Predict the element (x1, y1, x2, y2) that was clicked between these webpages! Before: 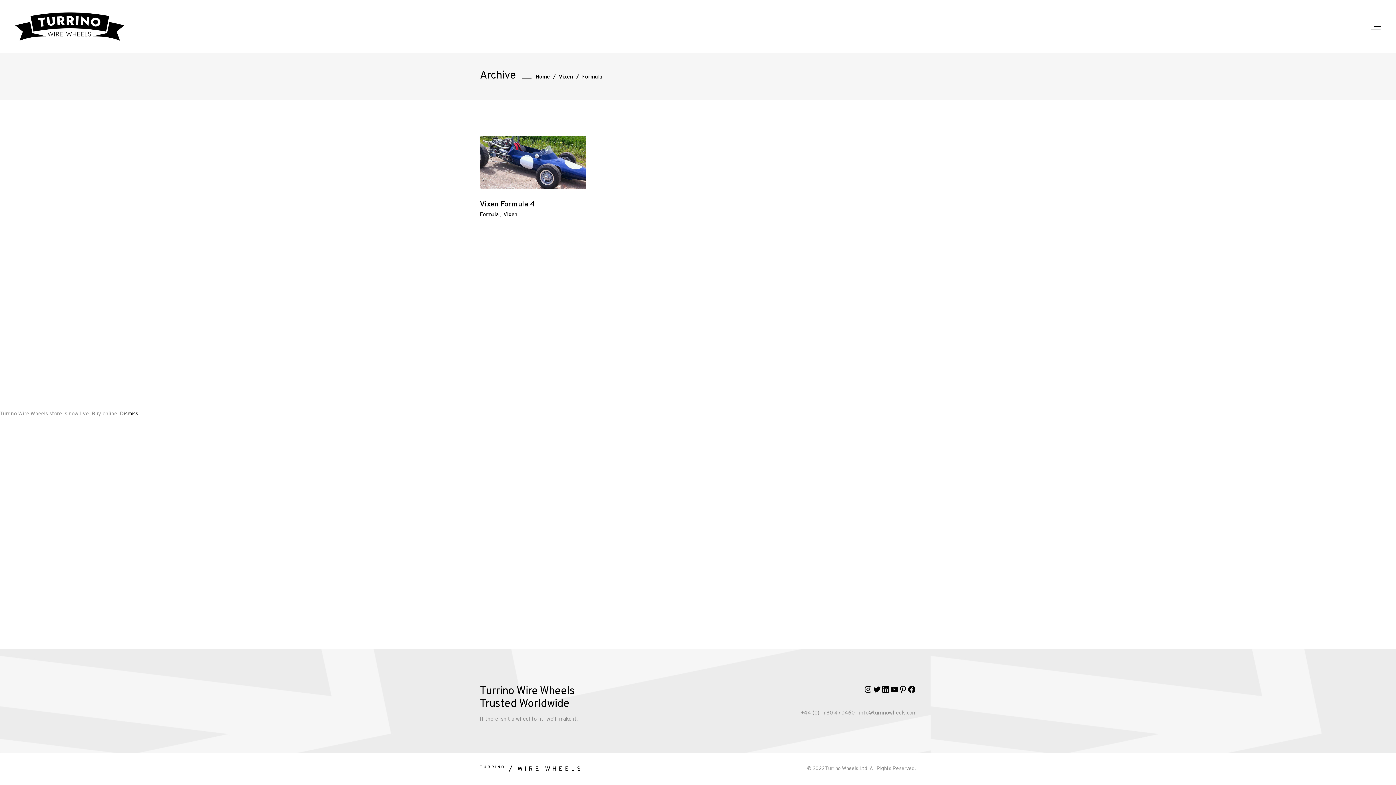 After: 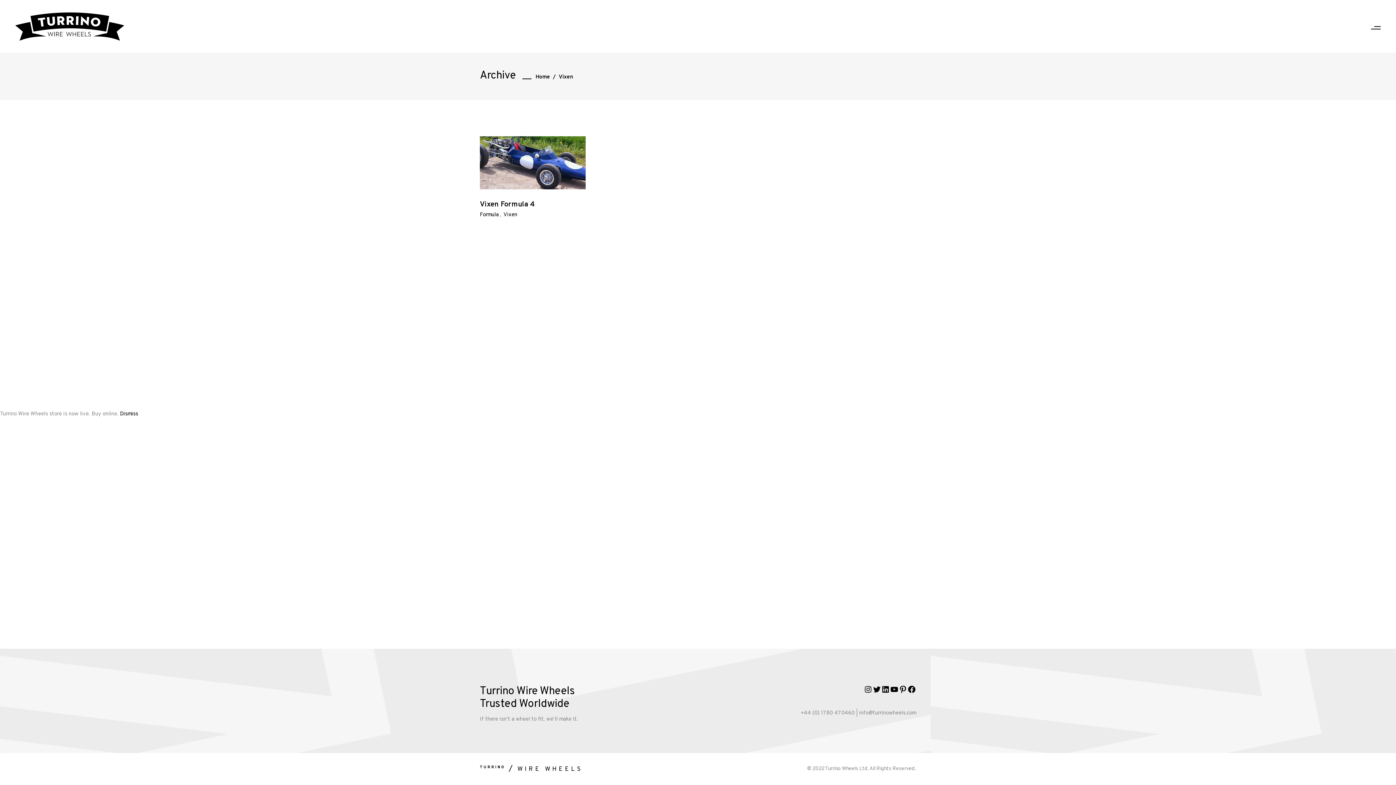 Action: bbox: (558, 72, 573, 82) label: Vixen